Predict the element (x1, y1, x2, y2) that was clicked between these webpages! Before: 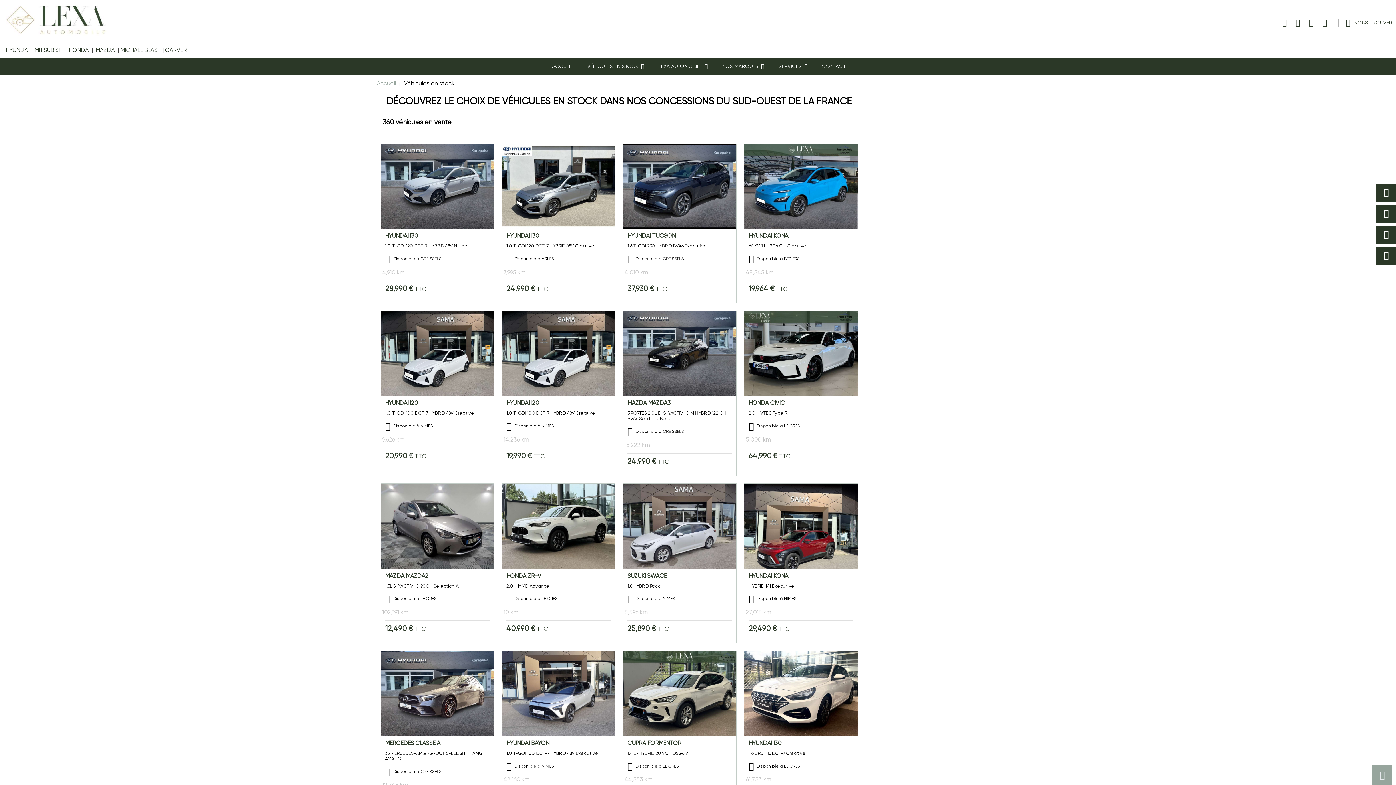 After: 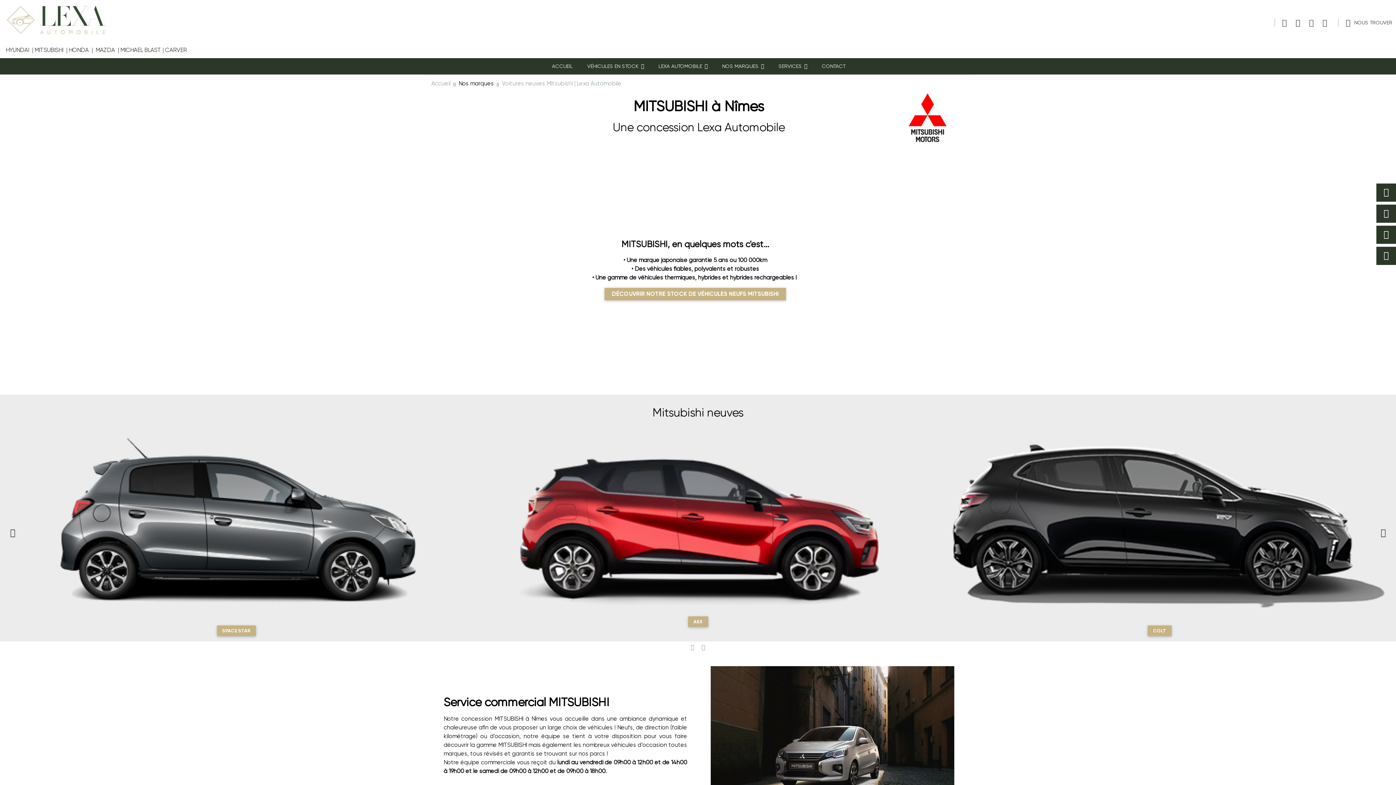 Action: label: MITSUBISHI bbox: (34, 45, 63, 54)